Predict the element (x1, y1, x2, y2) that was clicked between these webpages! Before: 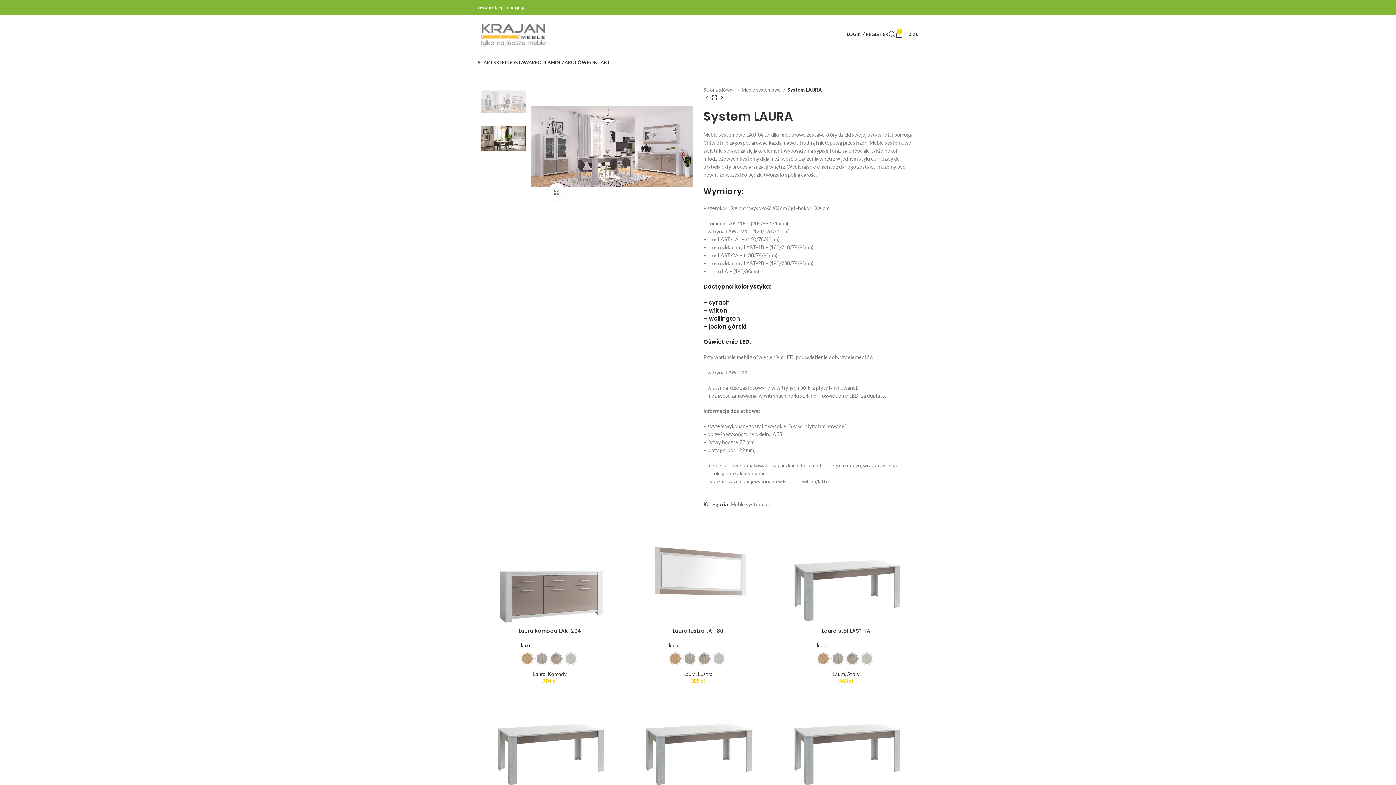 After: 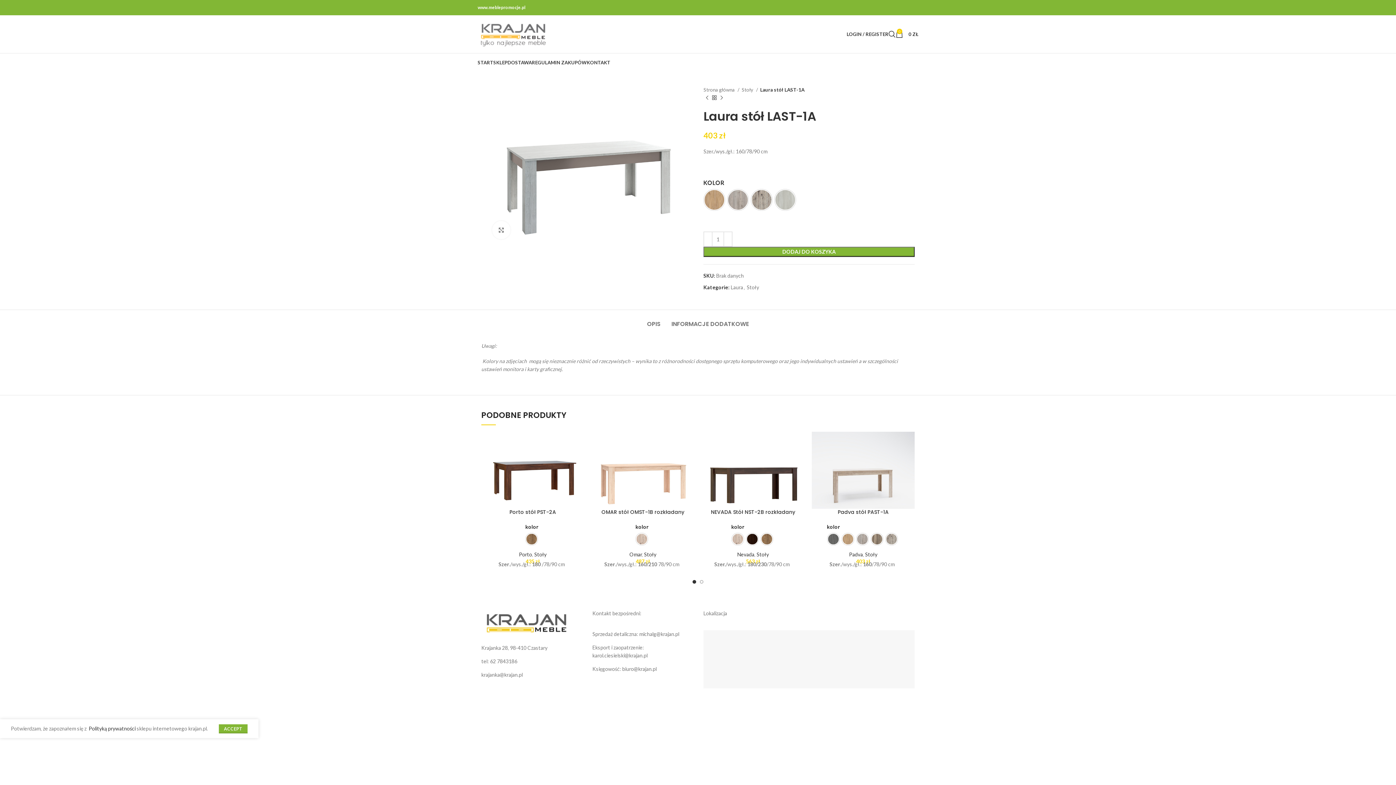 Action: bbox: (777, 525, 914, 627)